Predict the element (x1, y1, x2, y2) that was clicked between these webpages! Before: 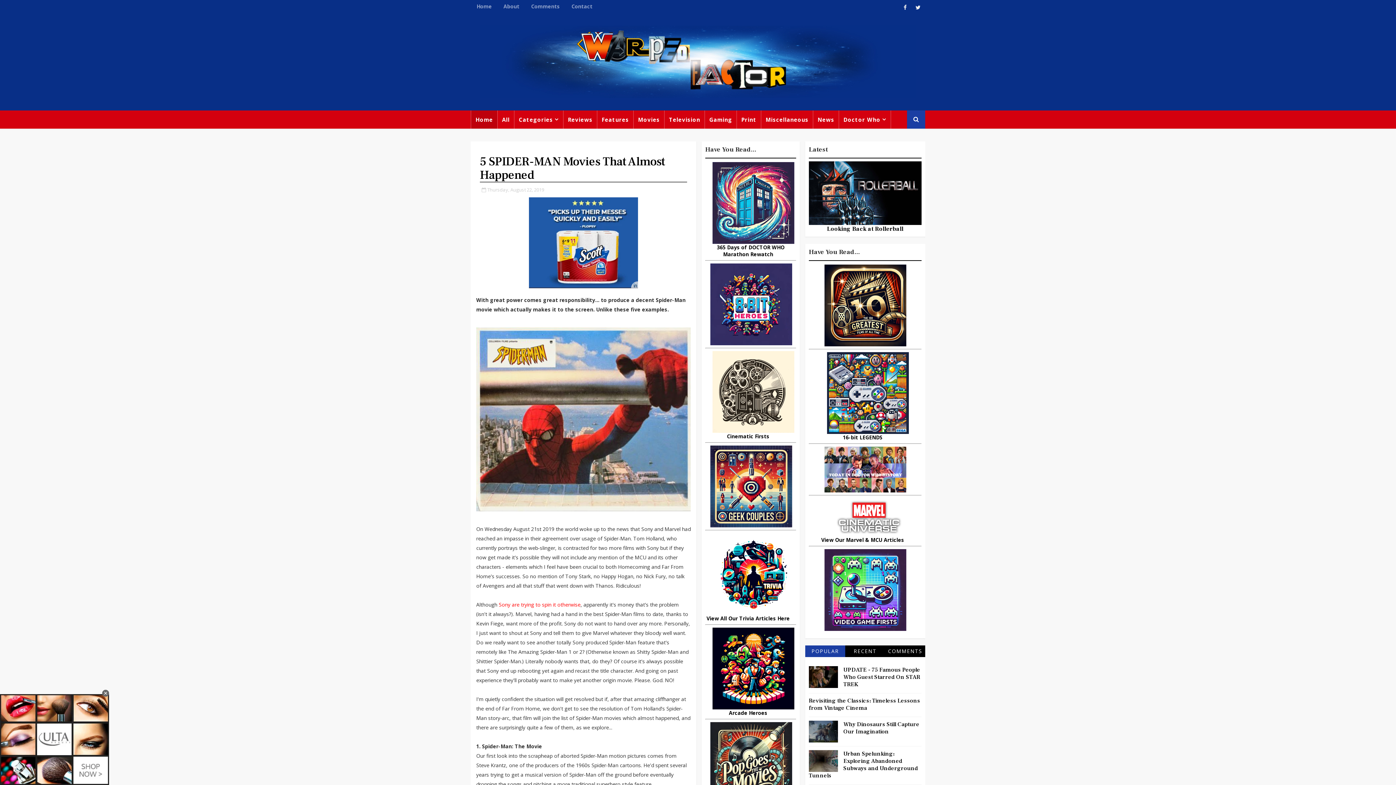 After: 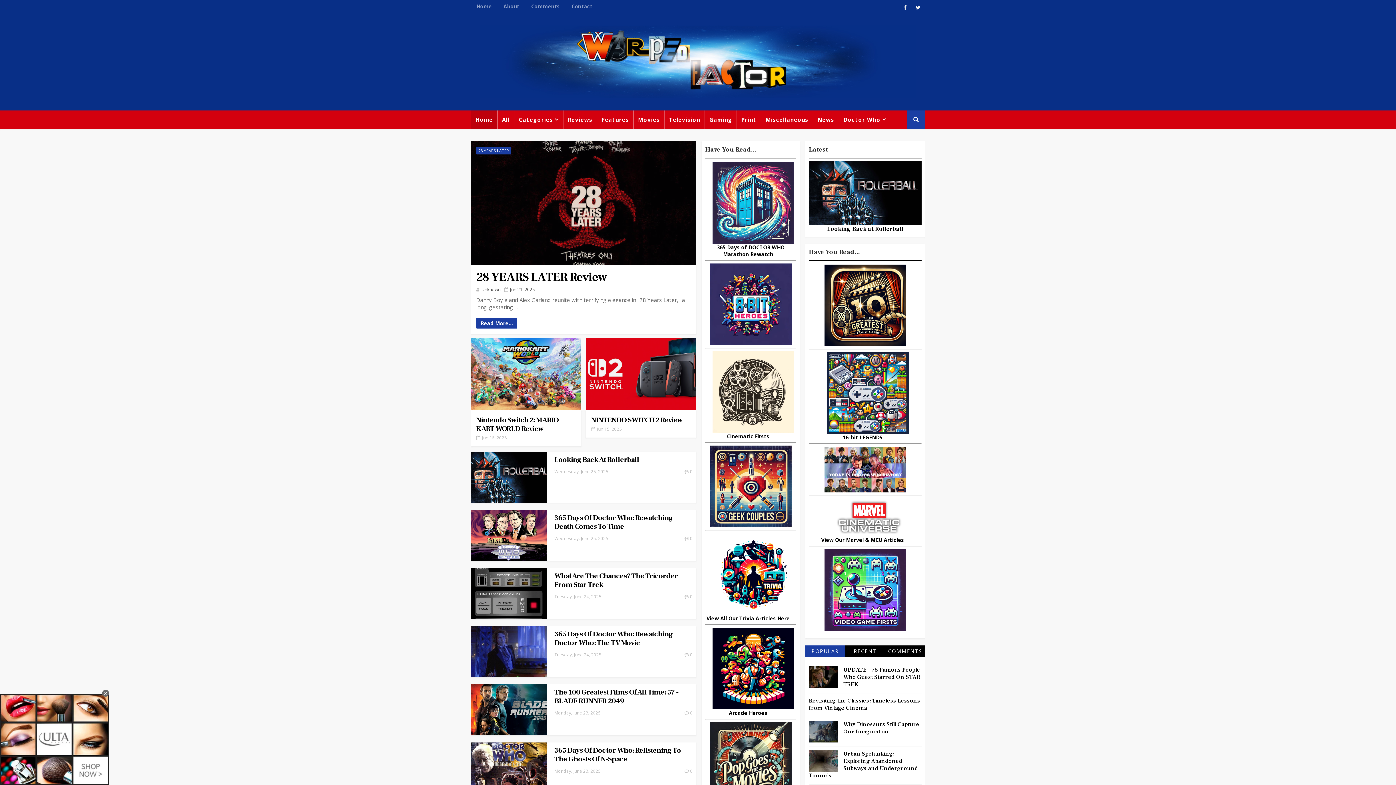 Action: label: Home bbox: (470, 0, 497, 13)